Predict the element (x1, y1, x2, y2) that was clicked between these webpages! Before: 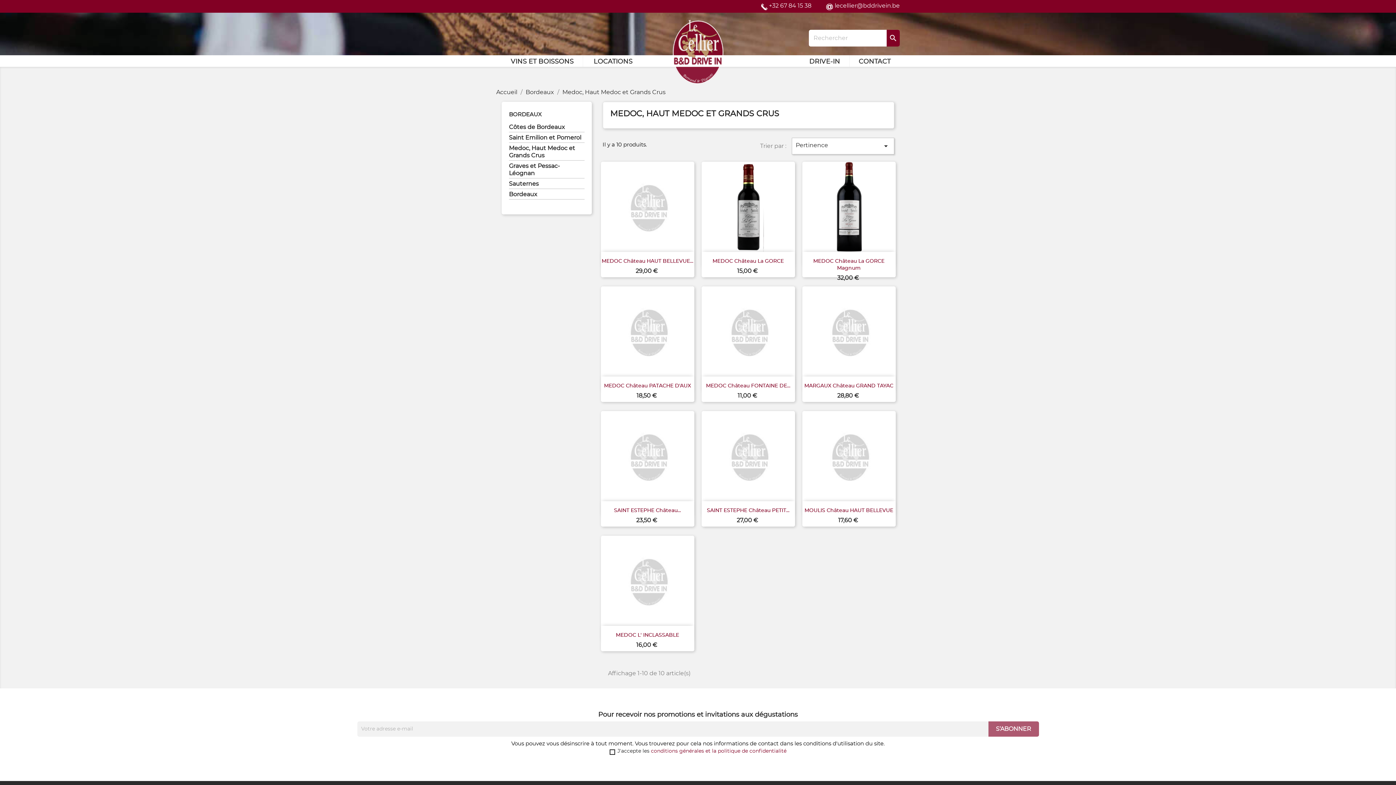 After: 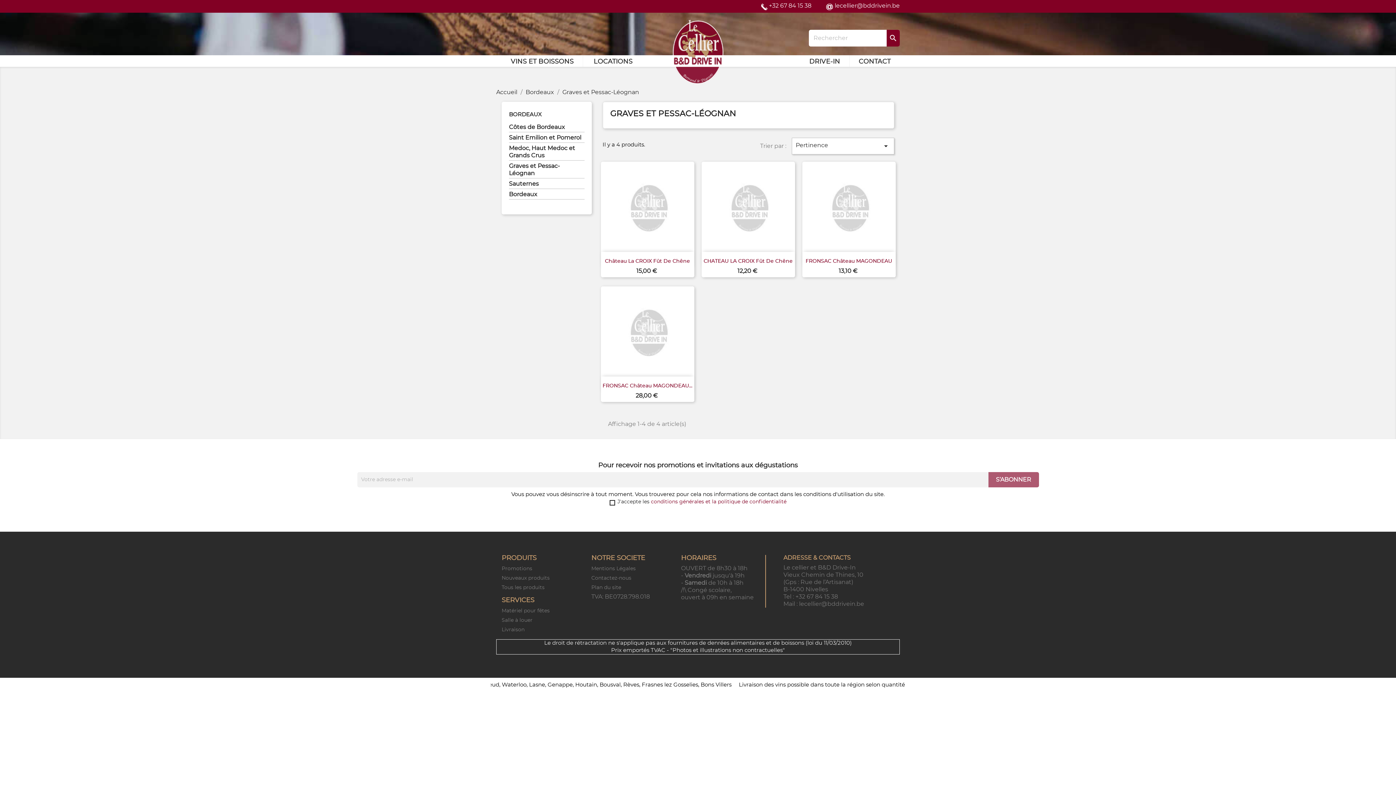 Action: label: Graves et Pessac-Léognan bbox: (509, 162, 584, 178)